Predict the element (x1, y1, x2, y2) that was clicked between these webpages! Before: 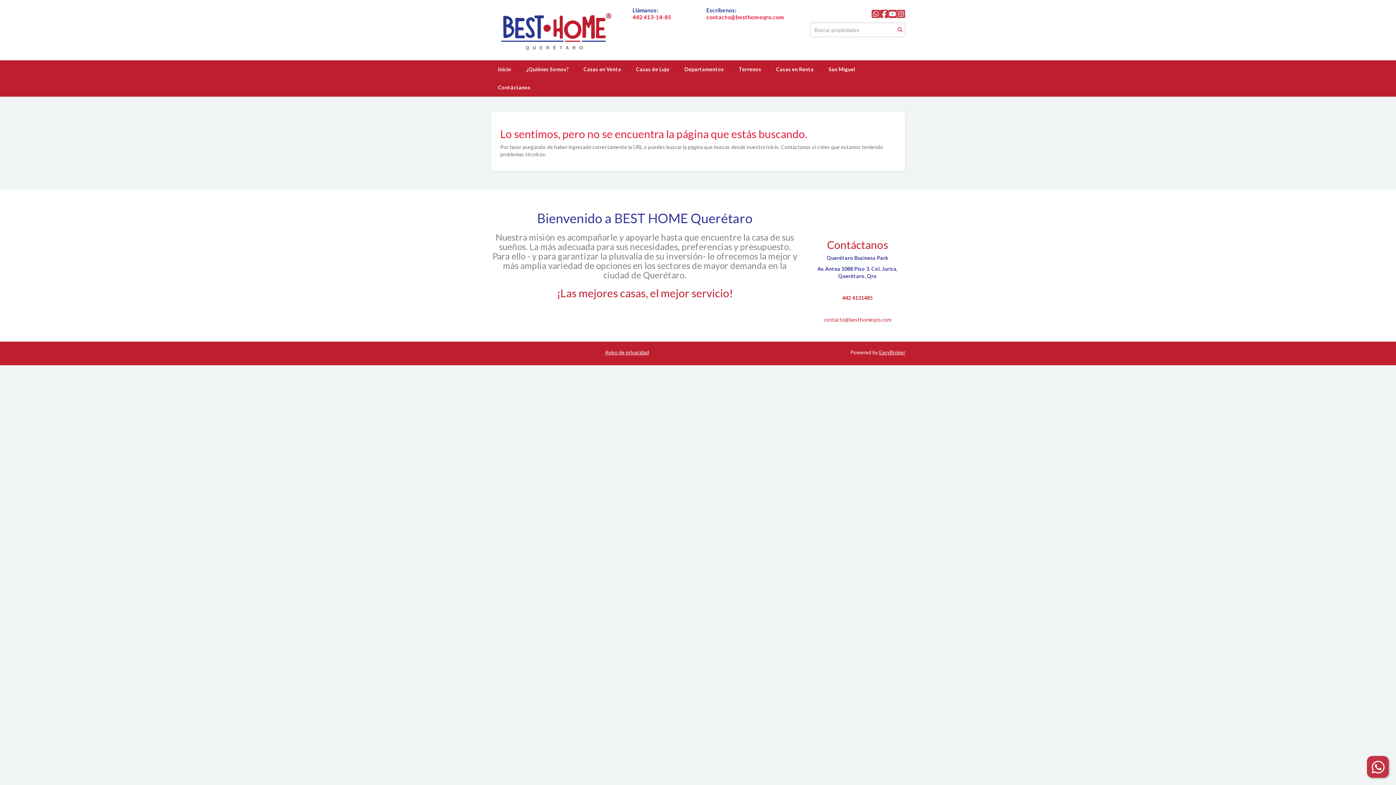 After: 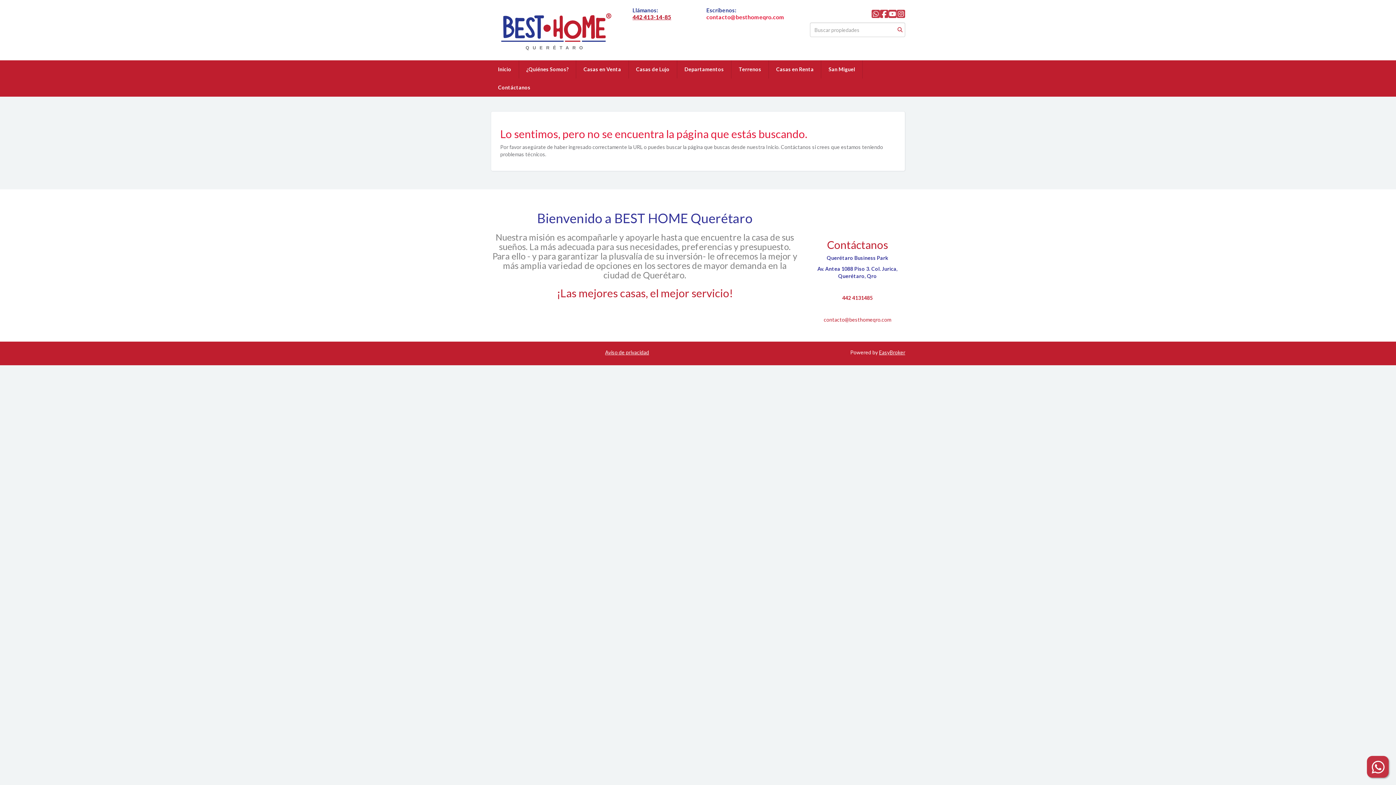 Action: label: 442 413-14-85 bbox: (632, 13, 671, 20)